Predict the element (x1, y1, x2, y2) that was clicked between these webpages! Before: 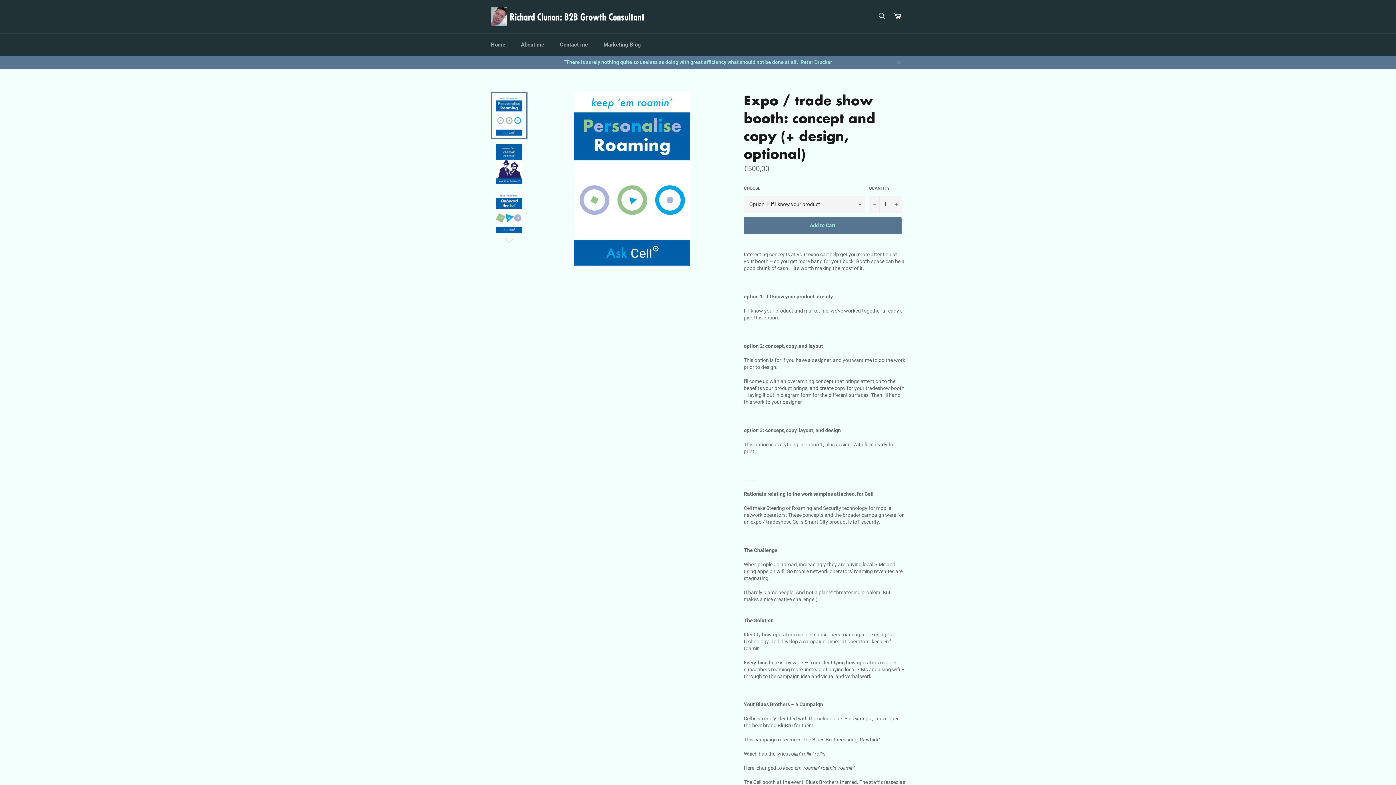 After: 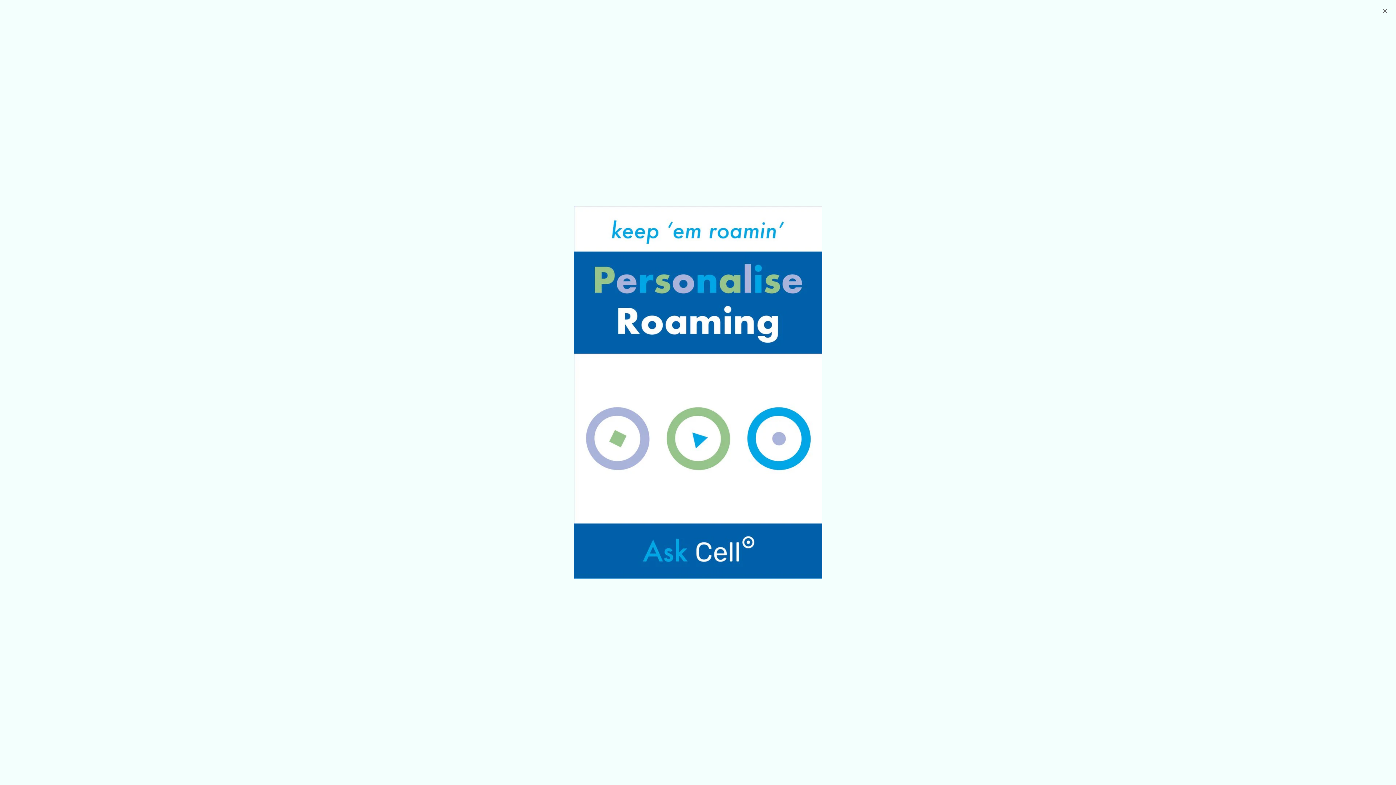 Action: bbox: (574, 91, 690, 265)